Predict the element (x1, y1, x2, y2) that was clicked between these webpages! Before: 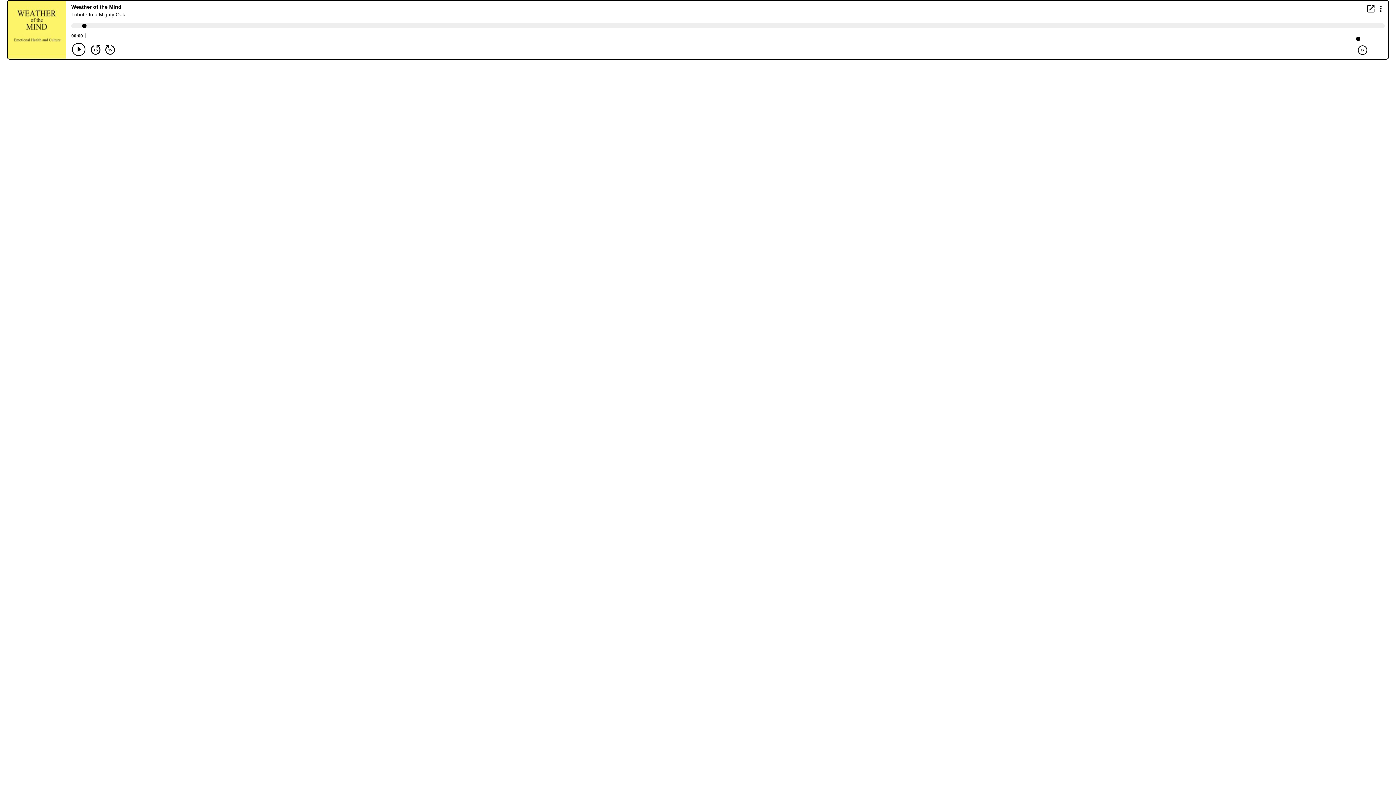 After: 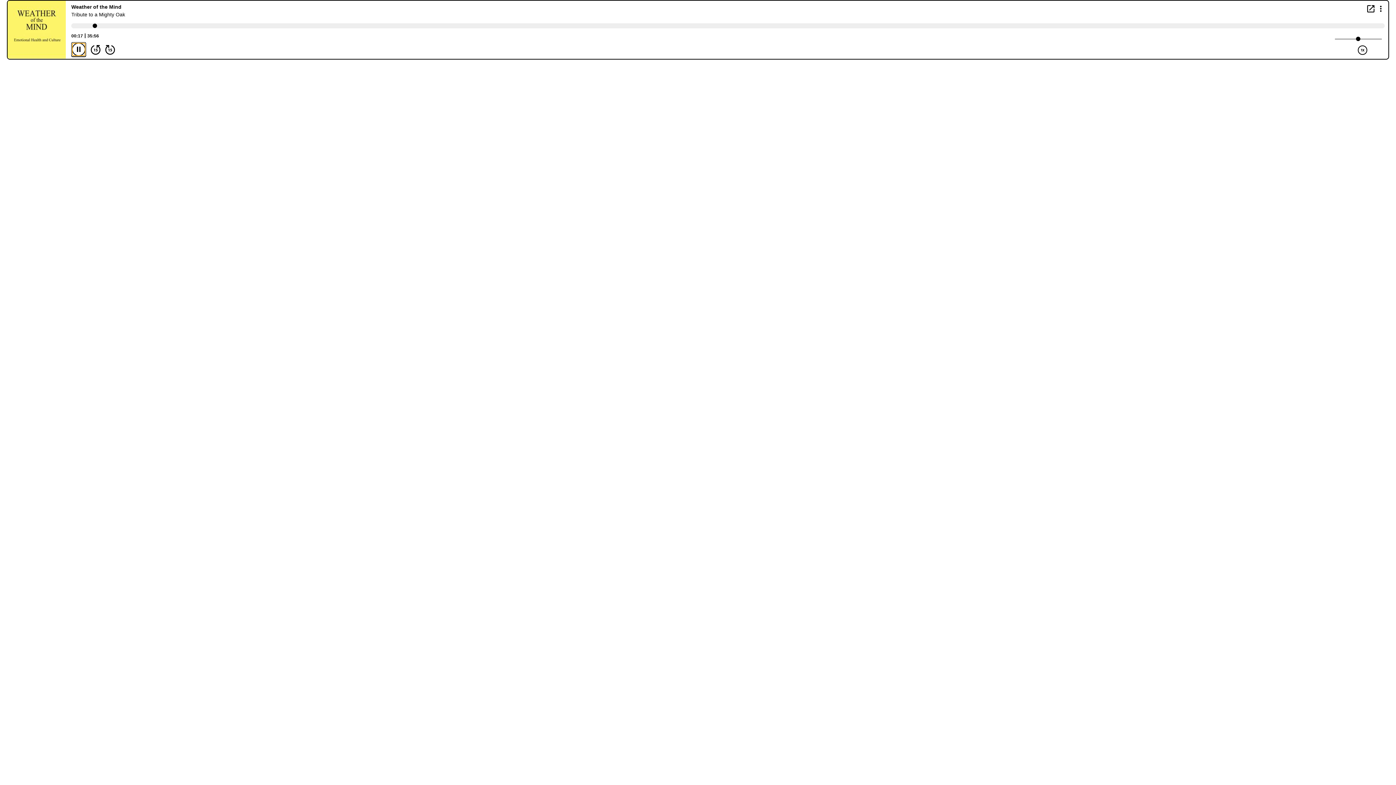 Action: label: Play/Pause Button bbox: (72, 42, 85, 56)